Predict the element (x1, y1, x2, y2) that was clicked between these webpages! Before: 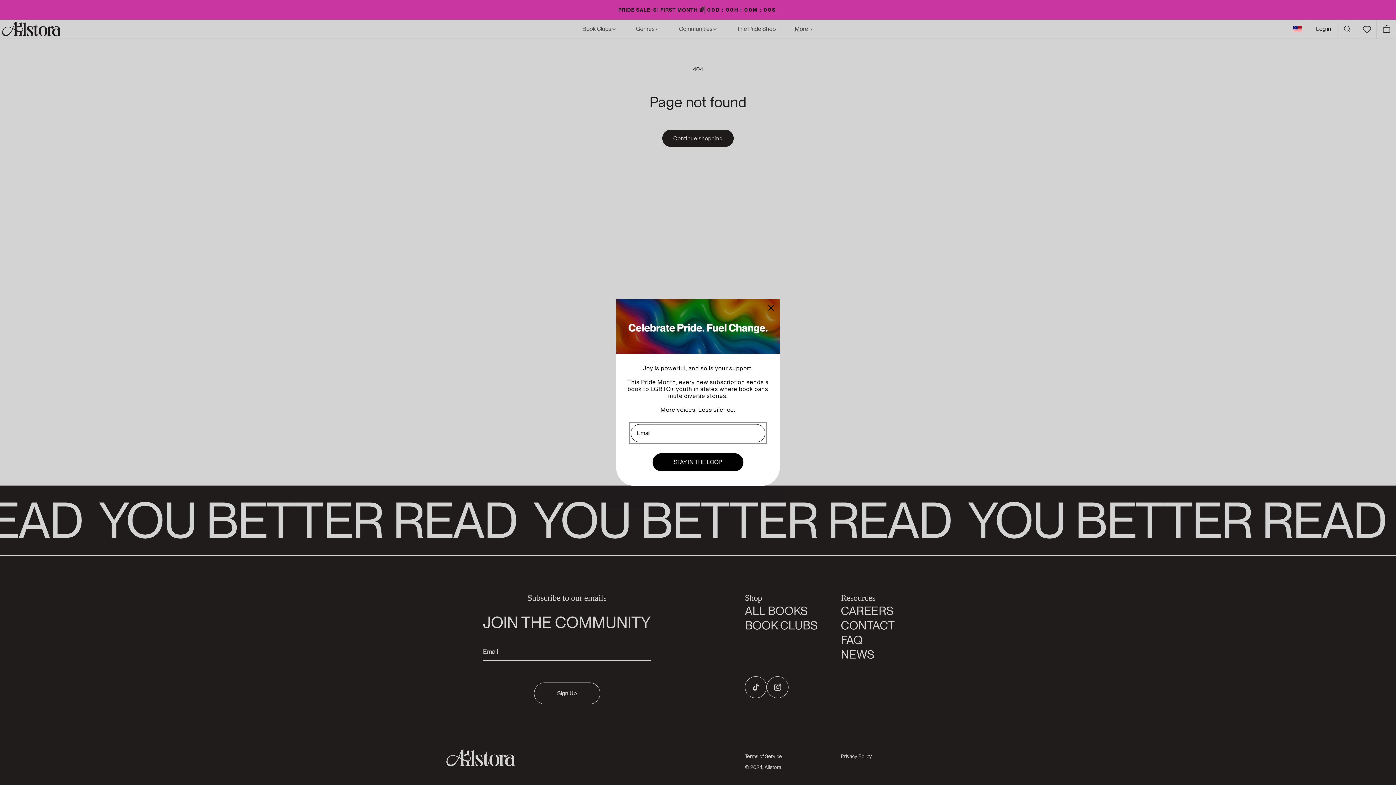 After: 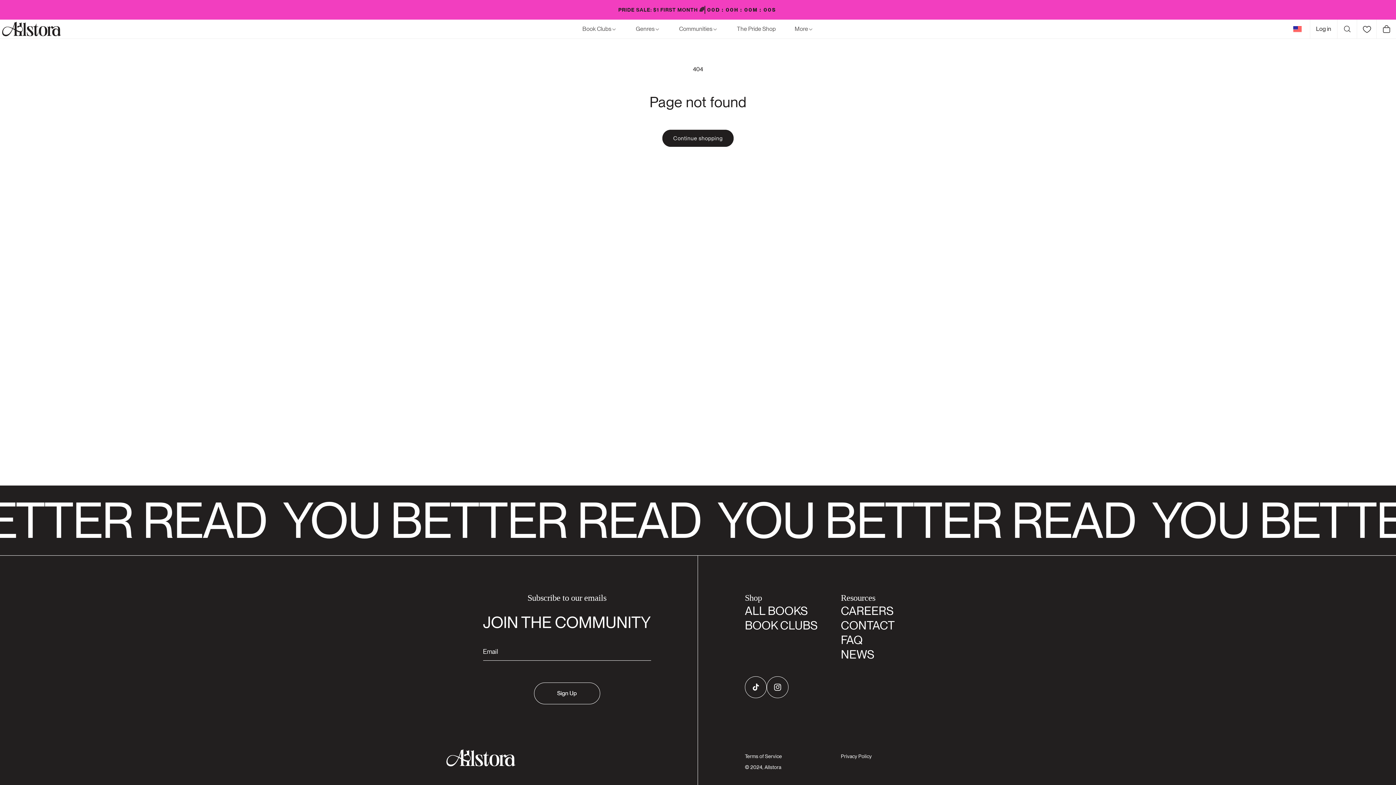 Action: bbox: (765, 302, 777, 313) label: Close dialog